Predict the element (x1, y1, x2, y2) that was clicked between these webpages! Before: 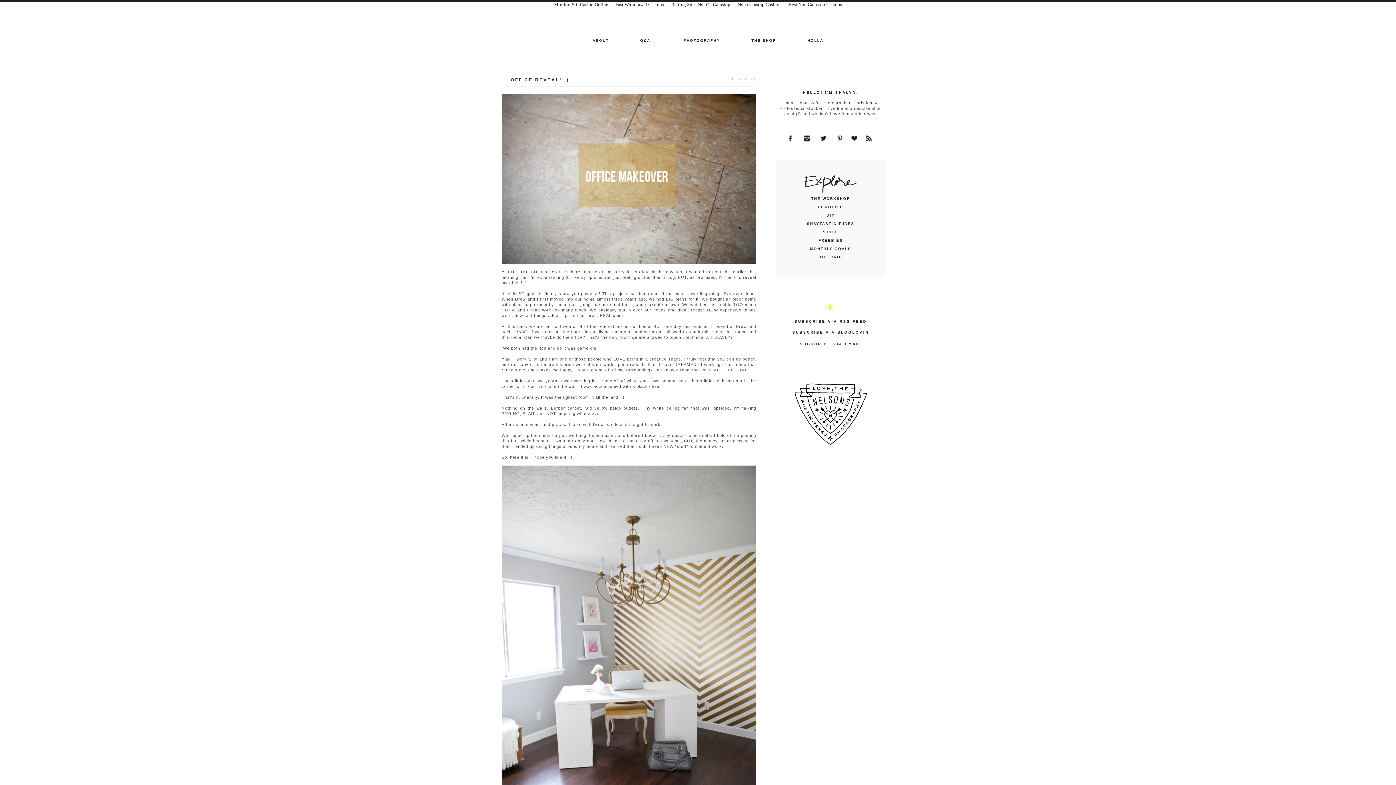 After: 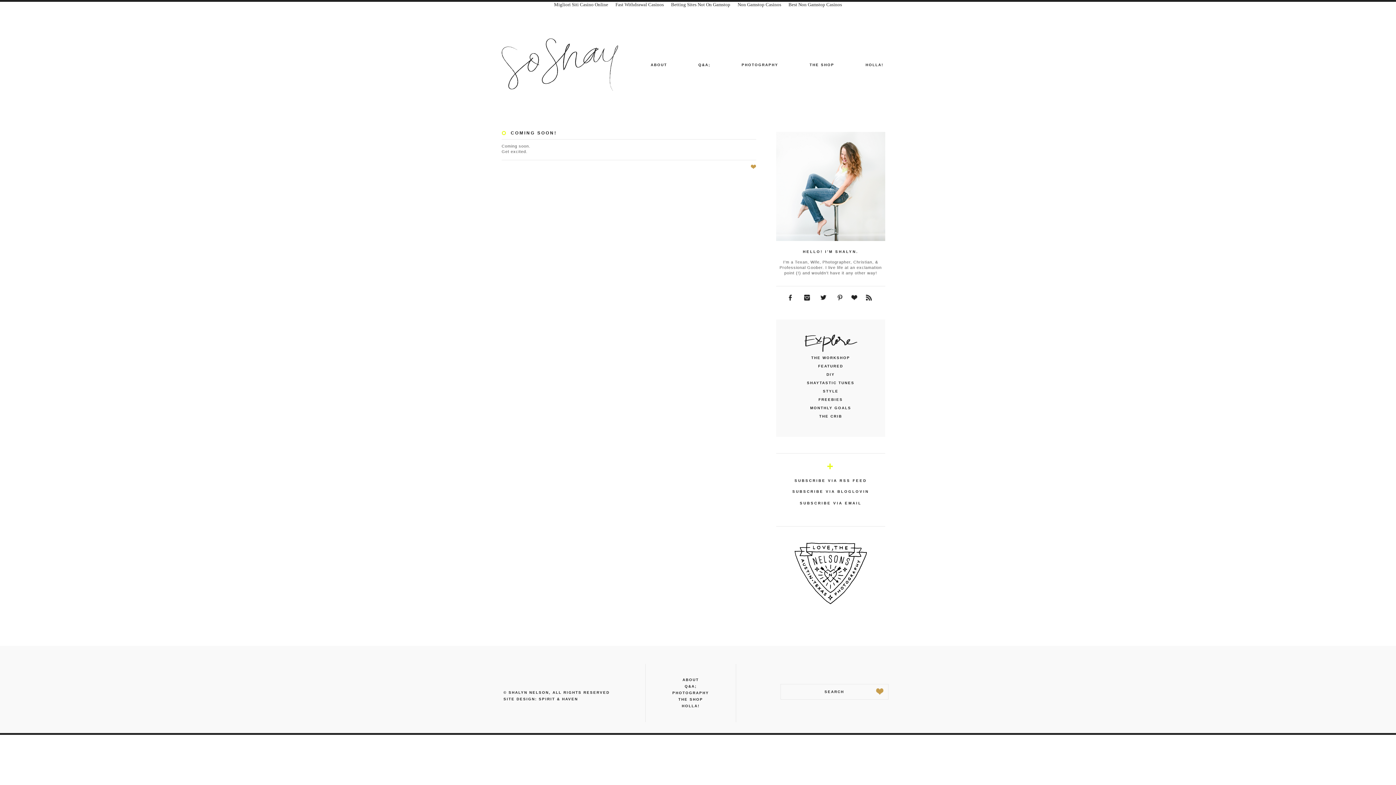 Action: label: SHAYTASTIC TUNES bbox: (805, 220, 856, 227)